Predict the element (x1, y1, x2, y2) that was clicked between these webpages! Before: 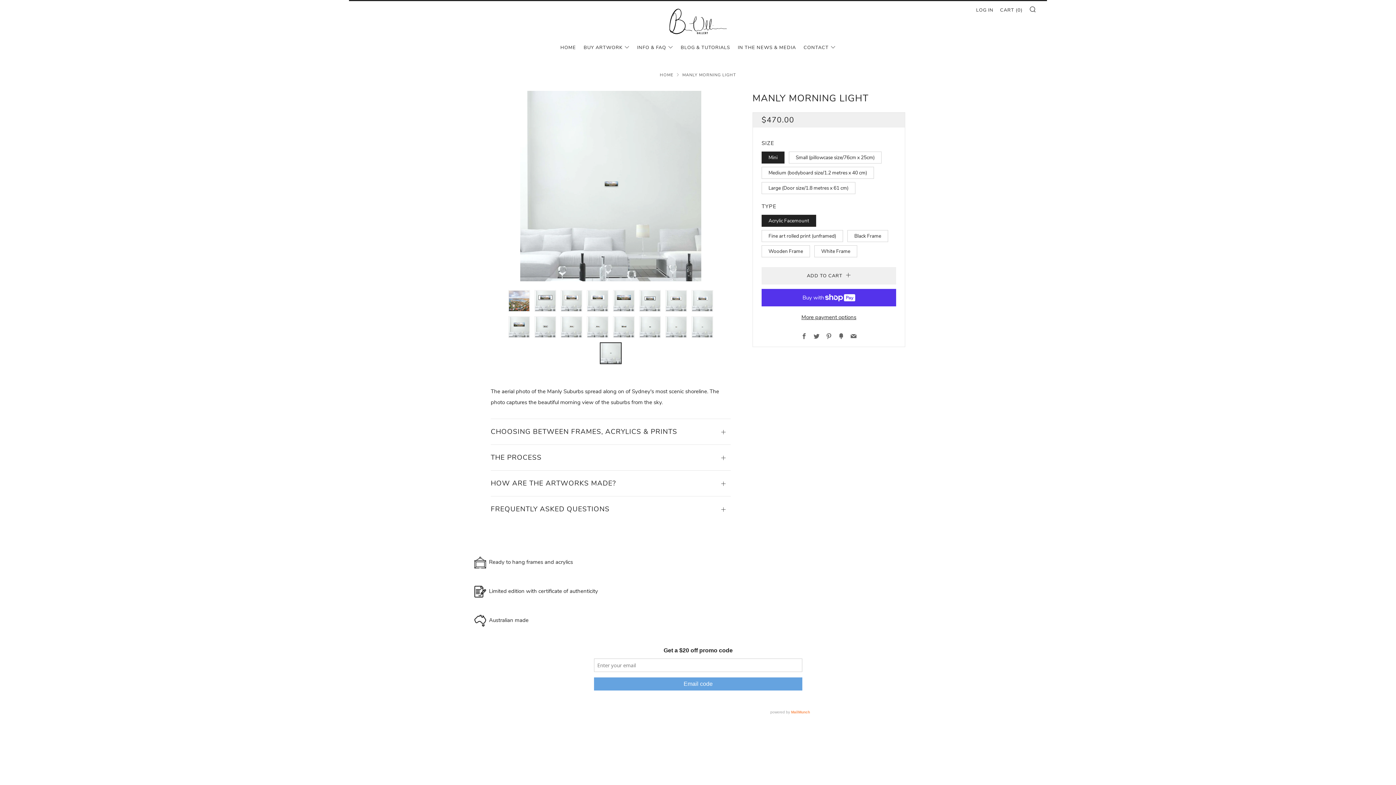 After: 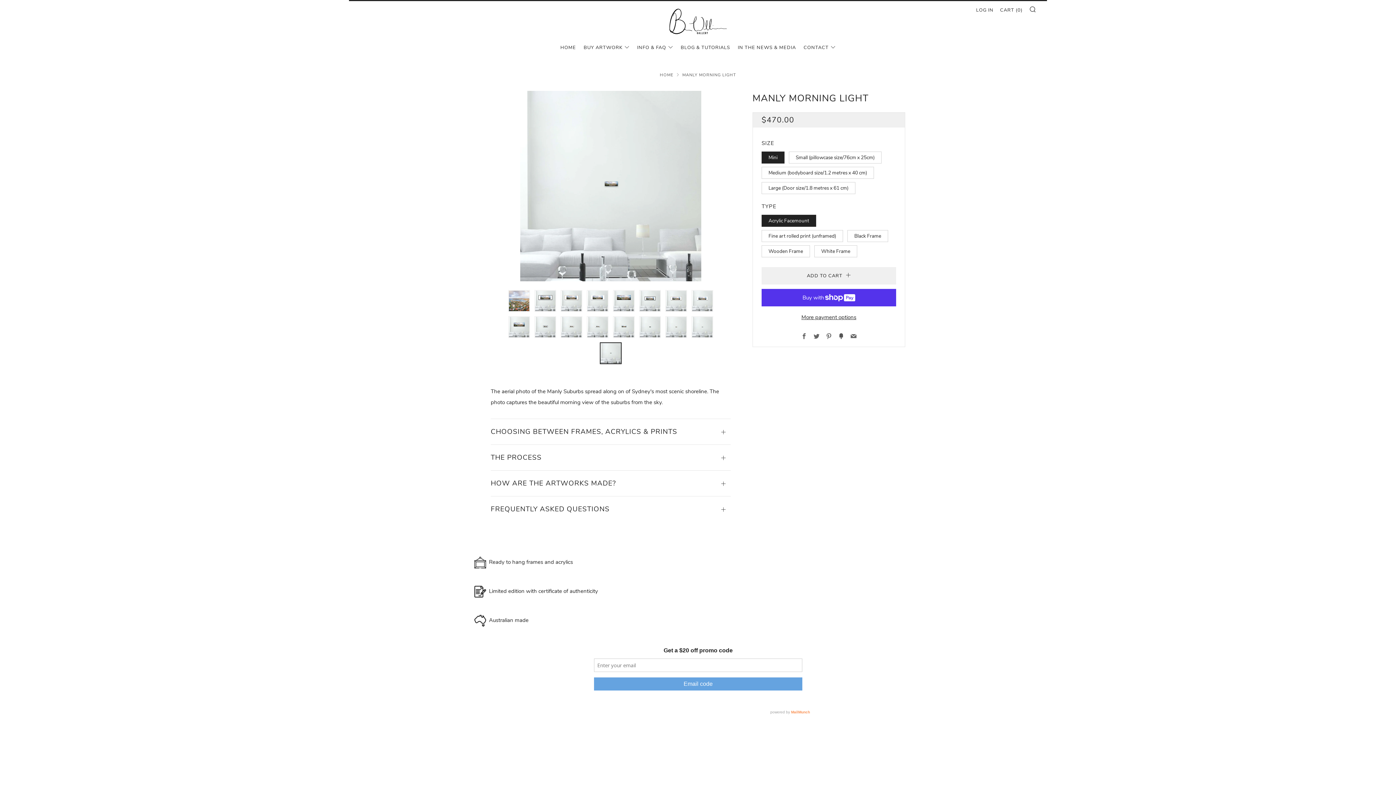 Action: label: Fancy bbox: (838, 333, 844, 341)